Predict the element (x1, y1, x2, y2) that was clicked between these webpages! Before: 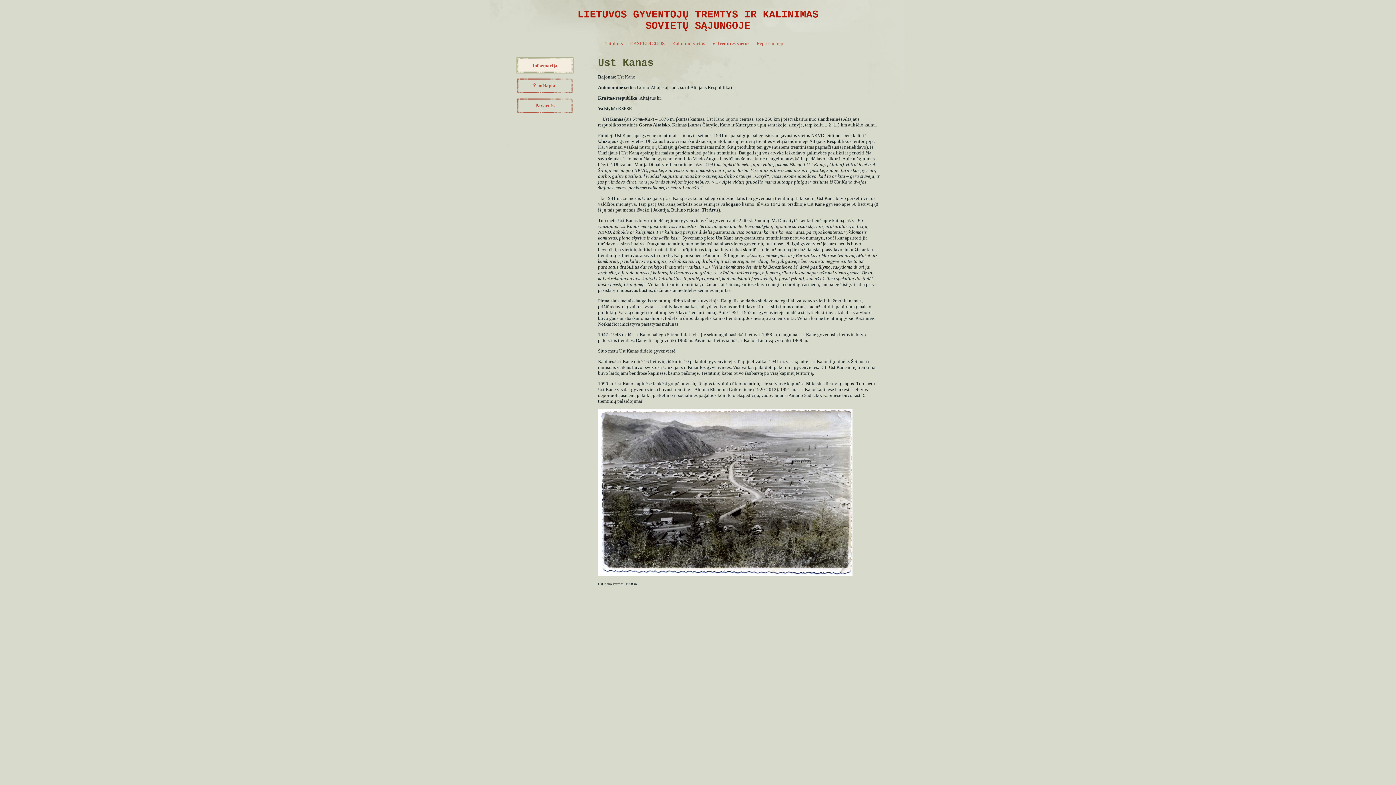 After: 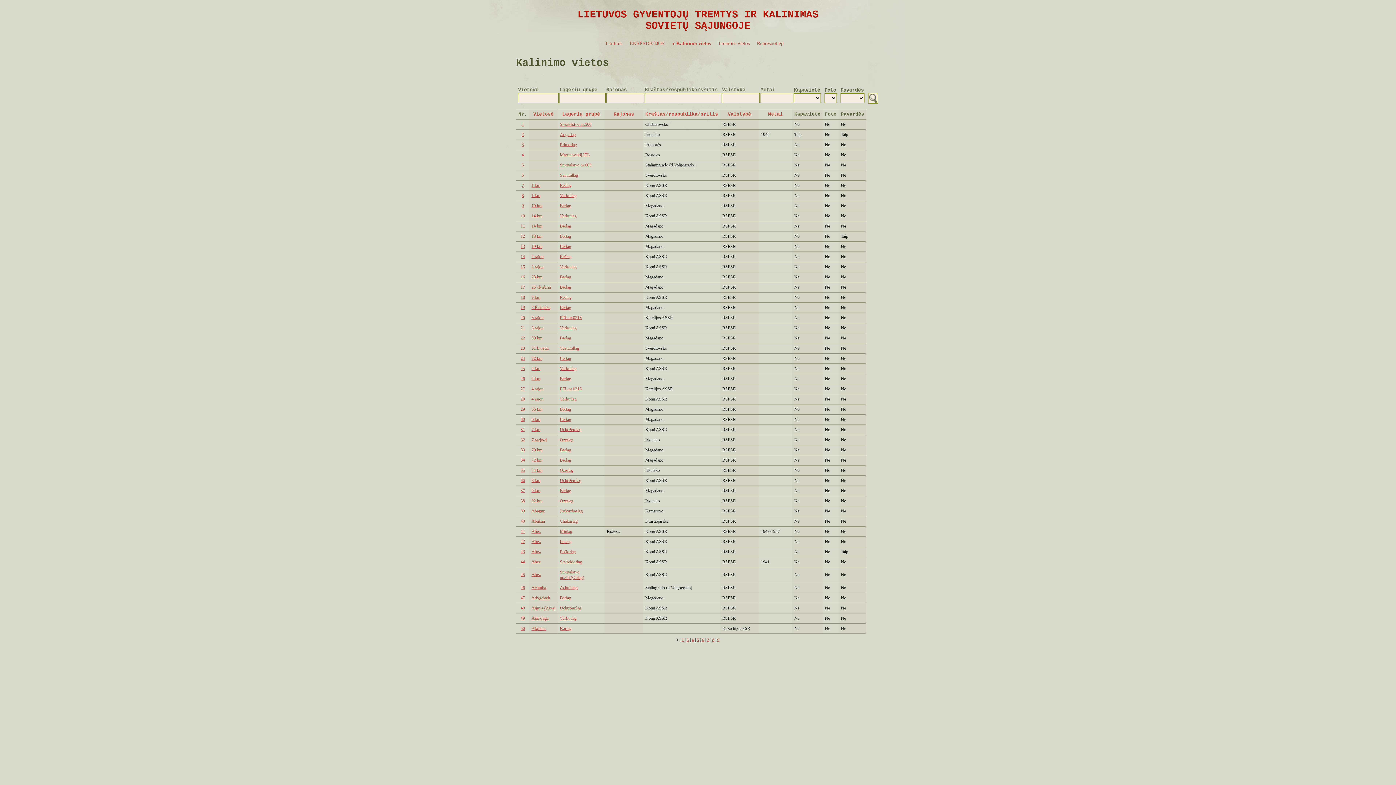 Action: bbox: (668, 37, 708, 50) label: Kalinimo vietos